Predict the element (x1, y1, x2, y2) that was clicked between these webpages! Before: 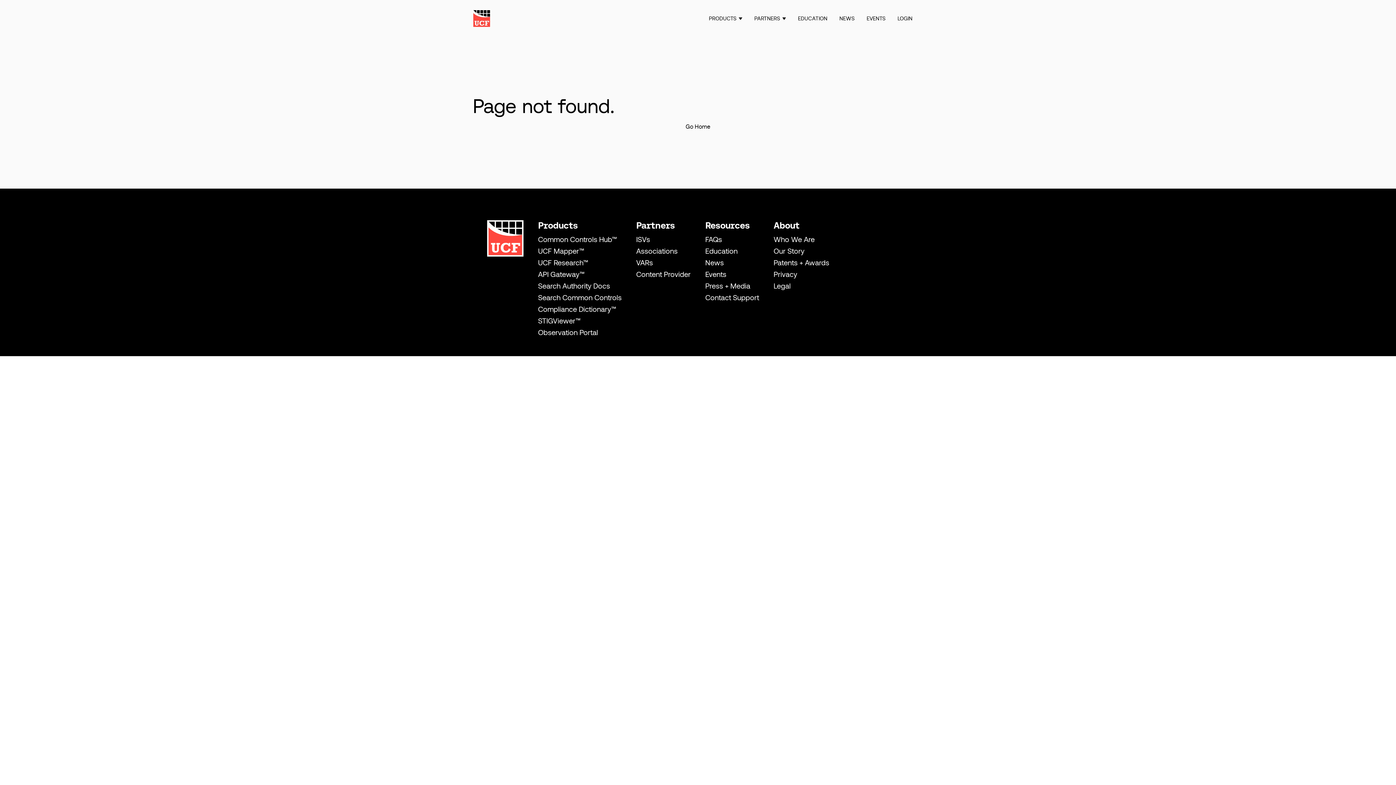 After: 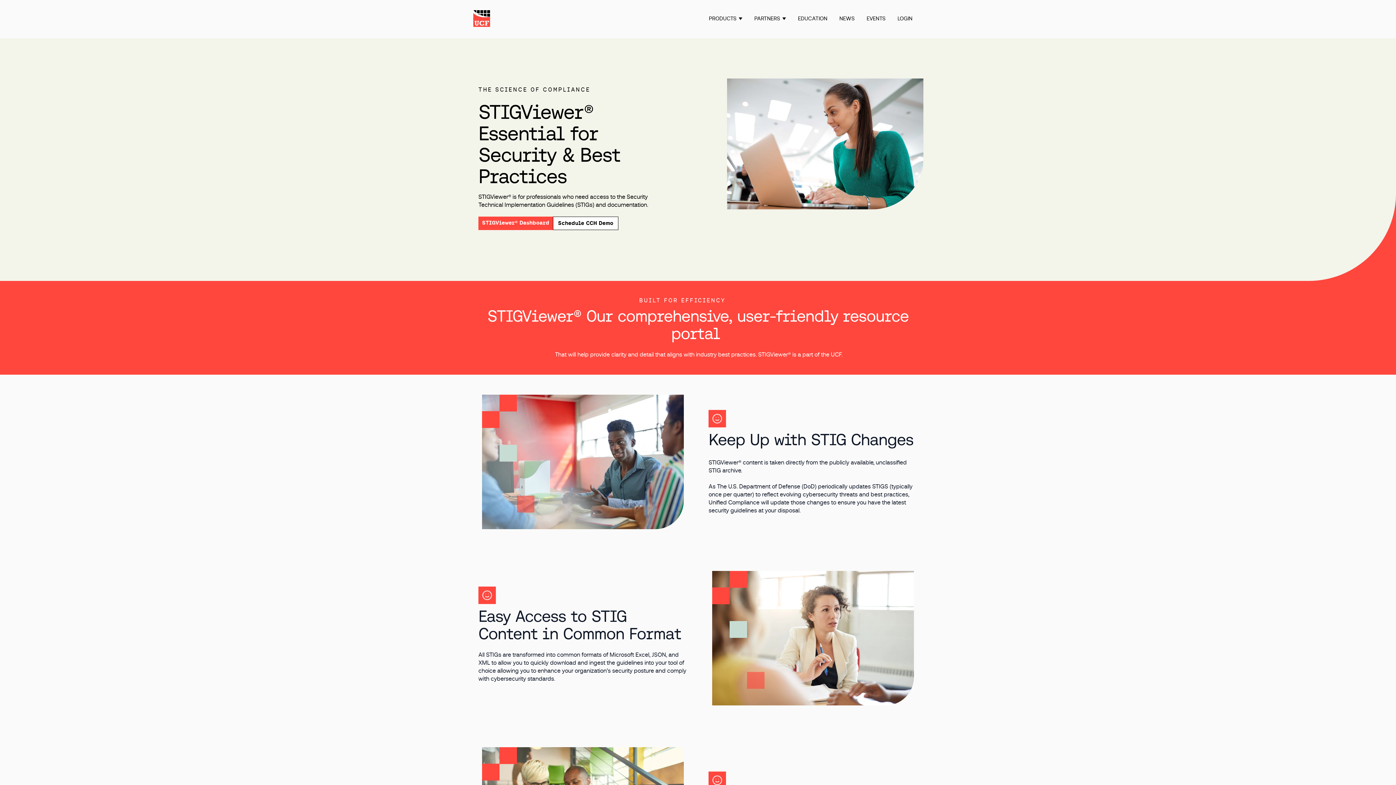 Action: bbox: (538, 316, 580, 325) label: STIGViewer™